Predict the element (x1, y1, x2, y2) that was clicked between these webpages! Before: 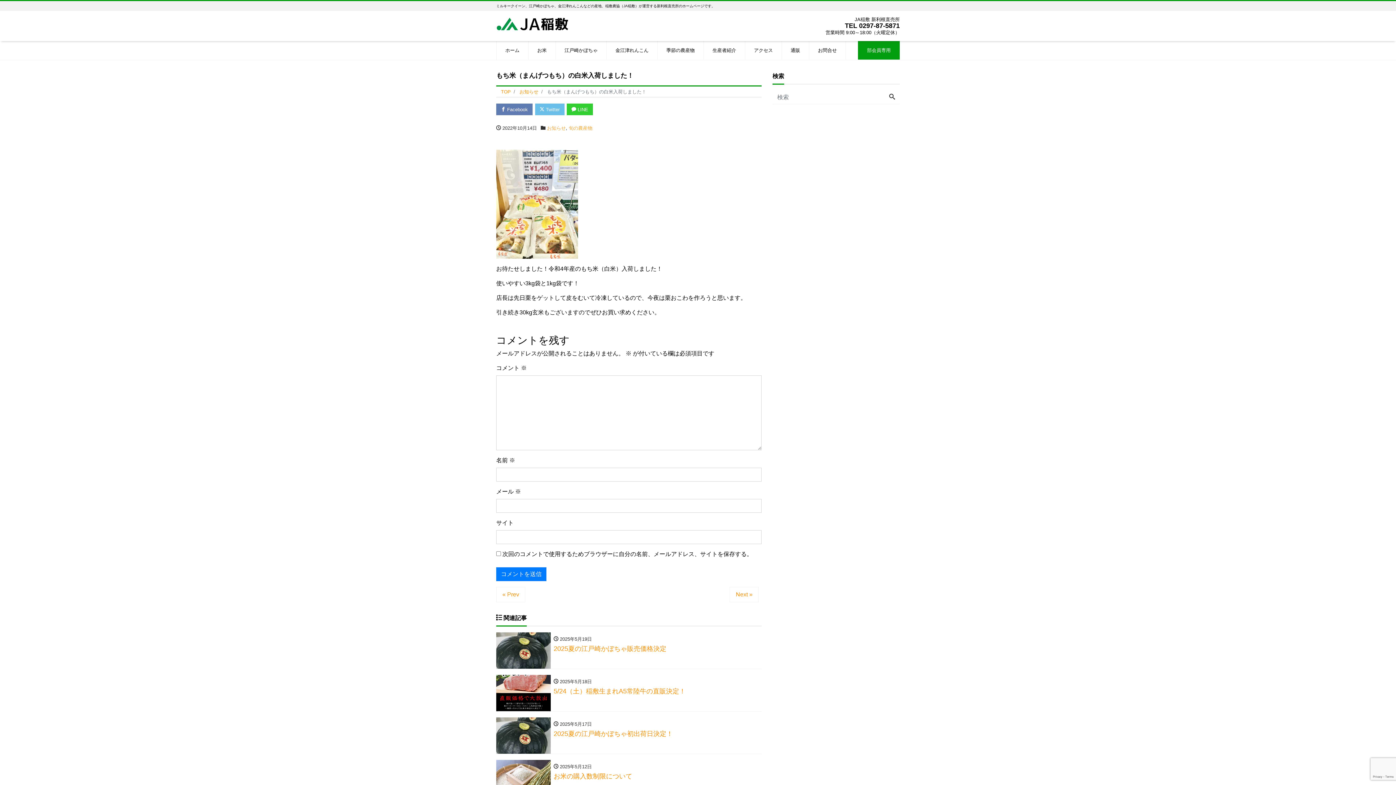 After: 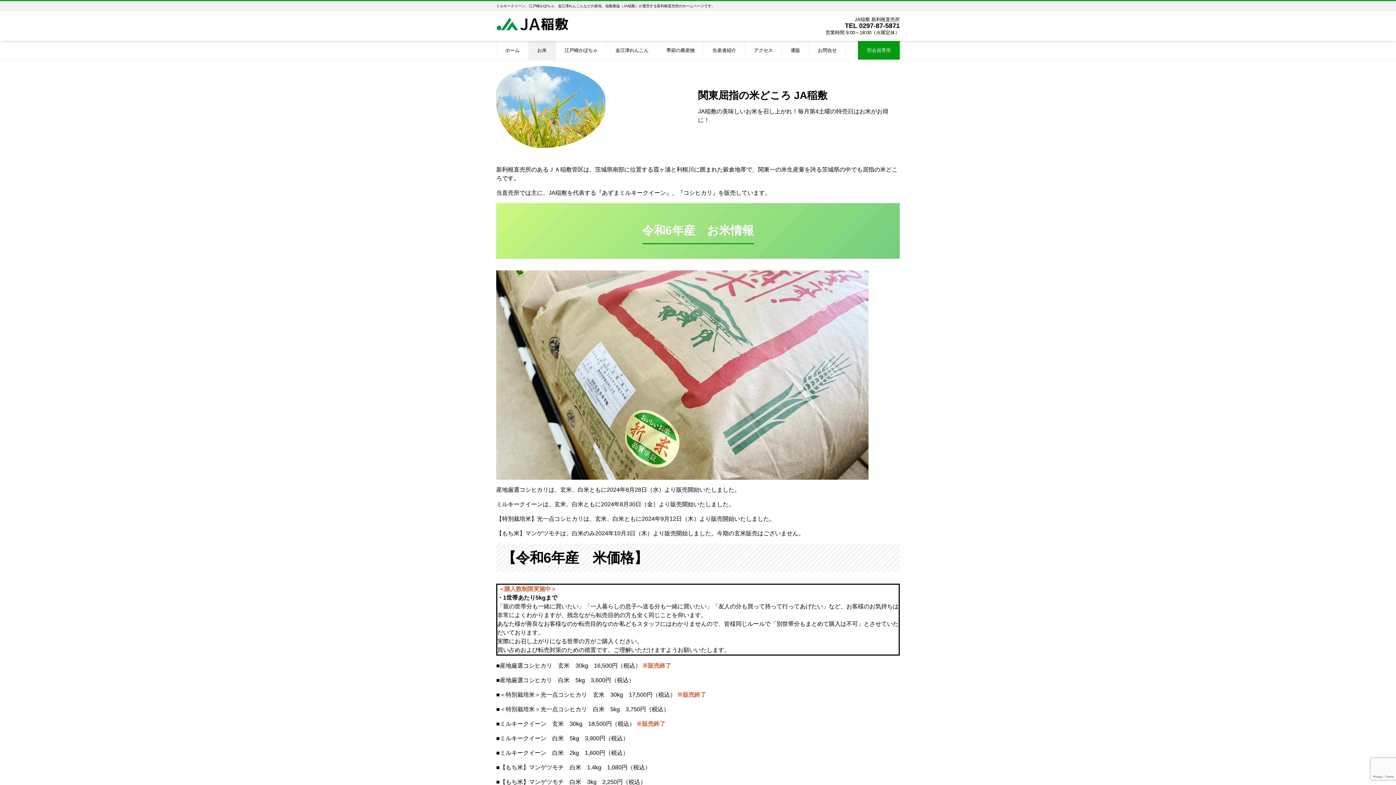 Action: bbox: (528, 41, 556, 59) label: お米